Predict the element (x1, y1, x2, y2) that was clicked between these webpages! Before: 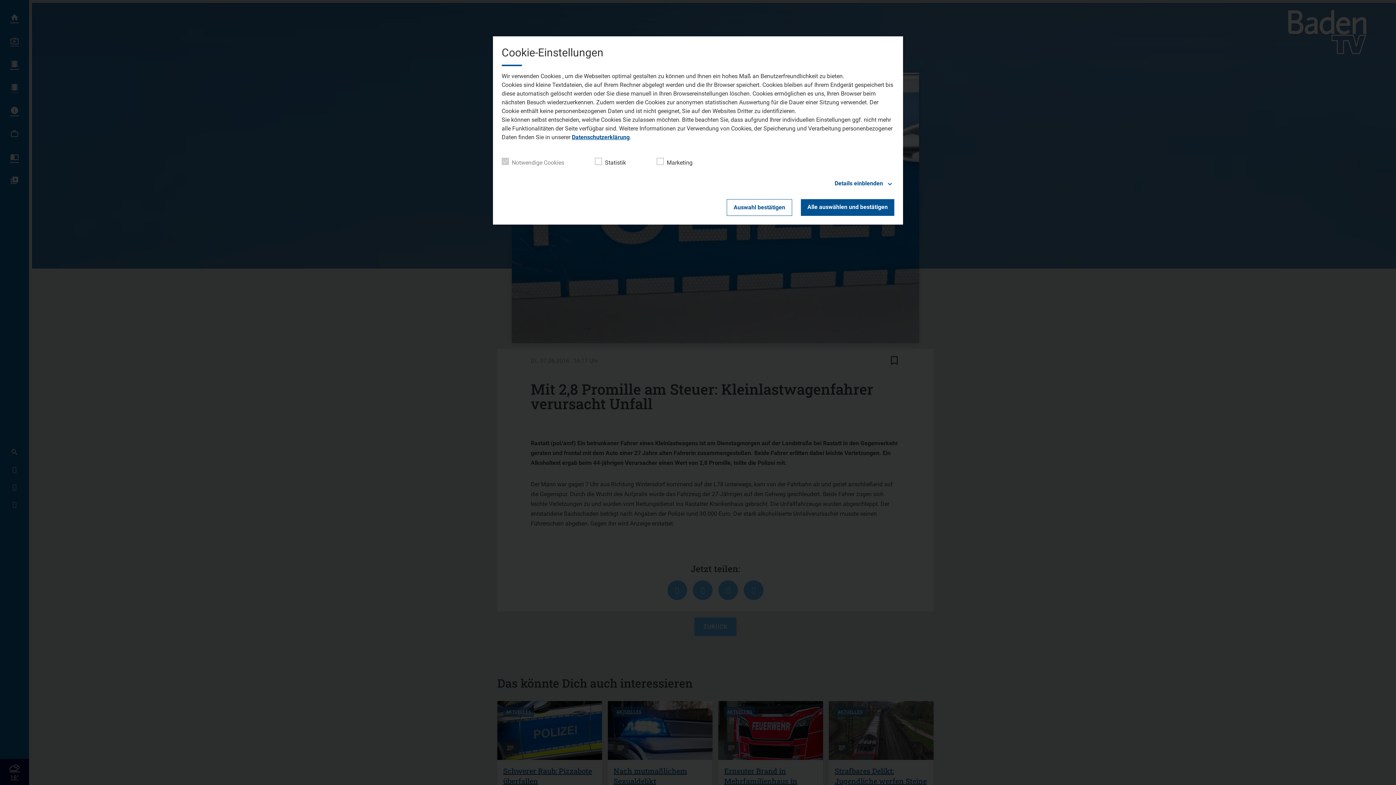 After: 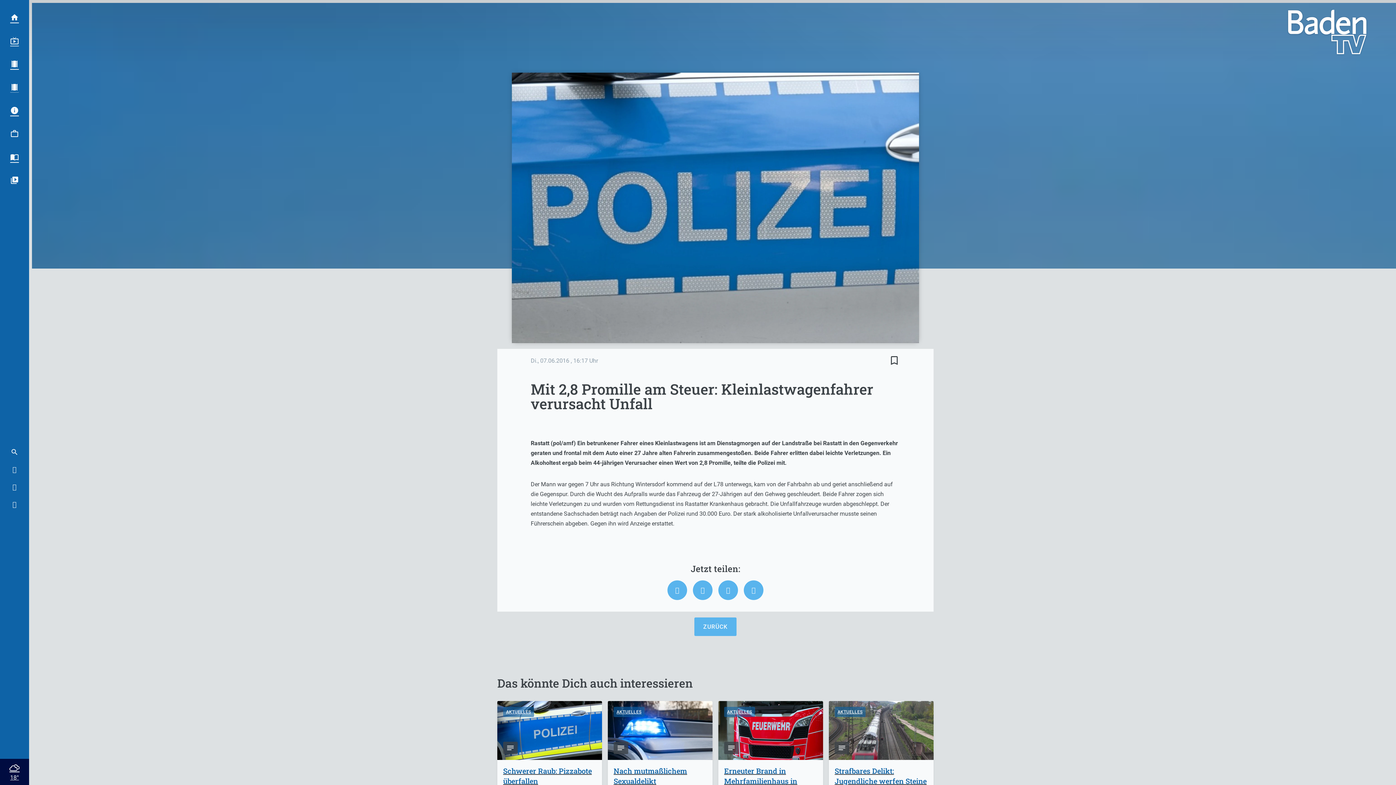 Action: label: Alle auswählen und bestätigen bbox: (801, 199, 894, 216)